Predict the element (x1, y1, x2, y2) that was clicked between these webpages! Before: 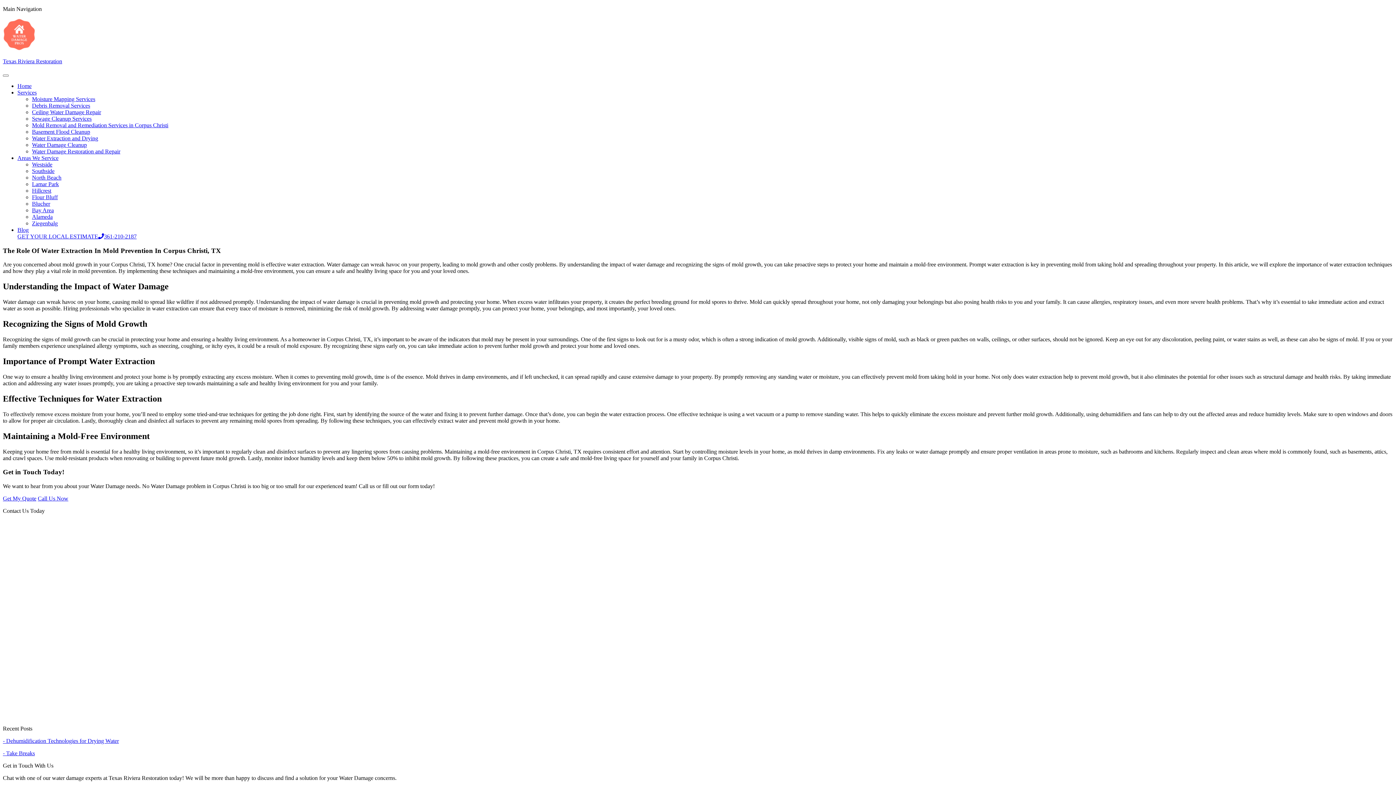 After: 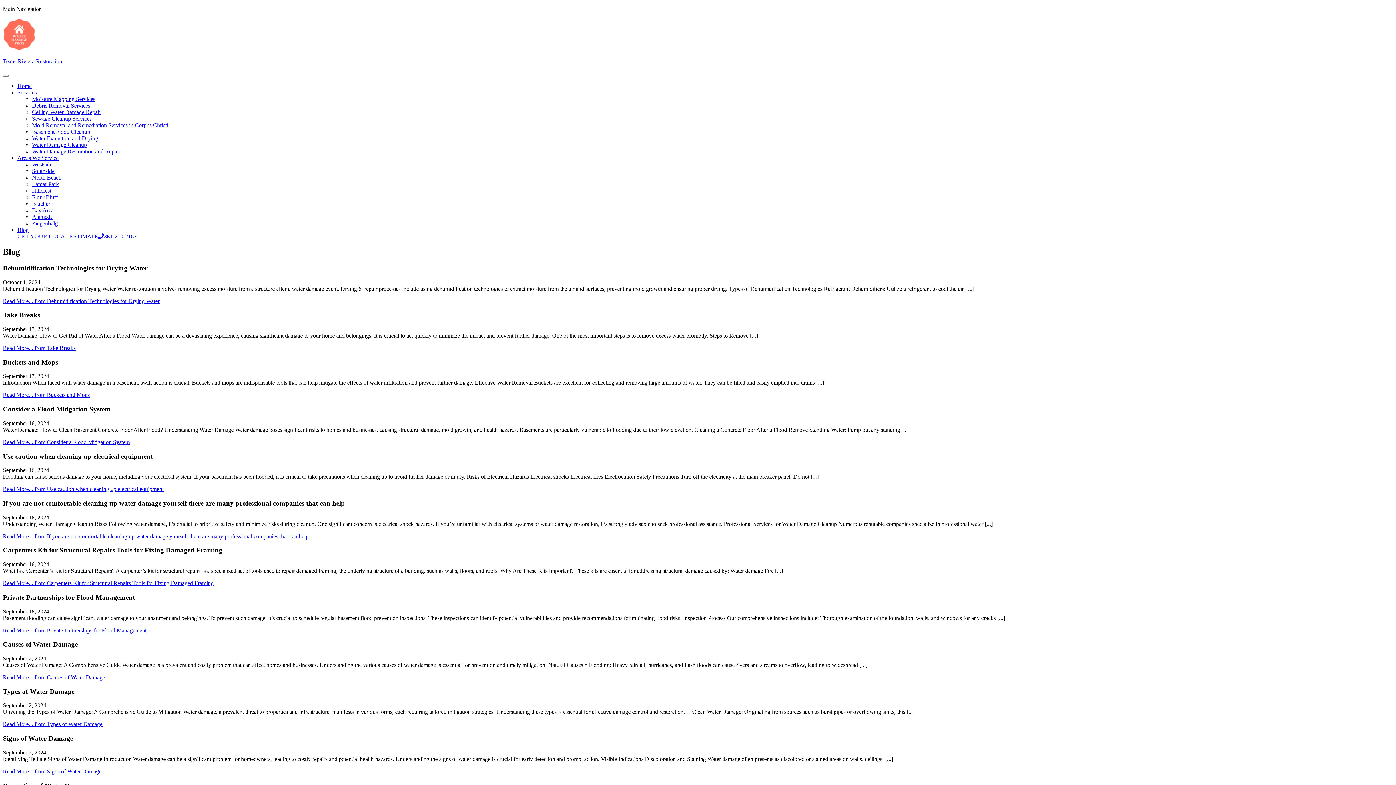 Action: label: Blog bbox: (17, 226, 28, 233)